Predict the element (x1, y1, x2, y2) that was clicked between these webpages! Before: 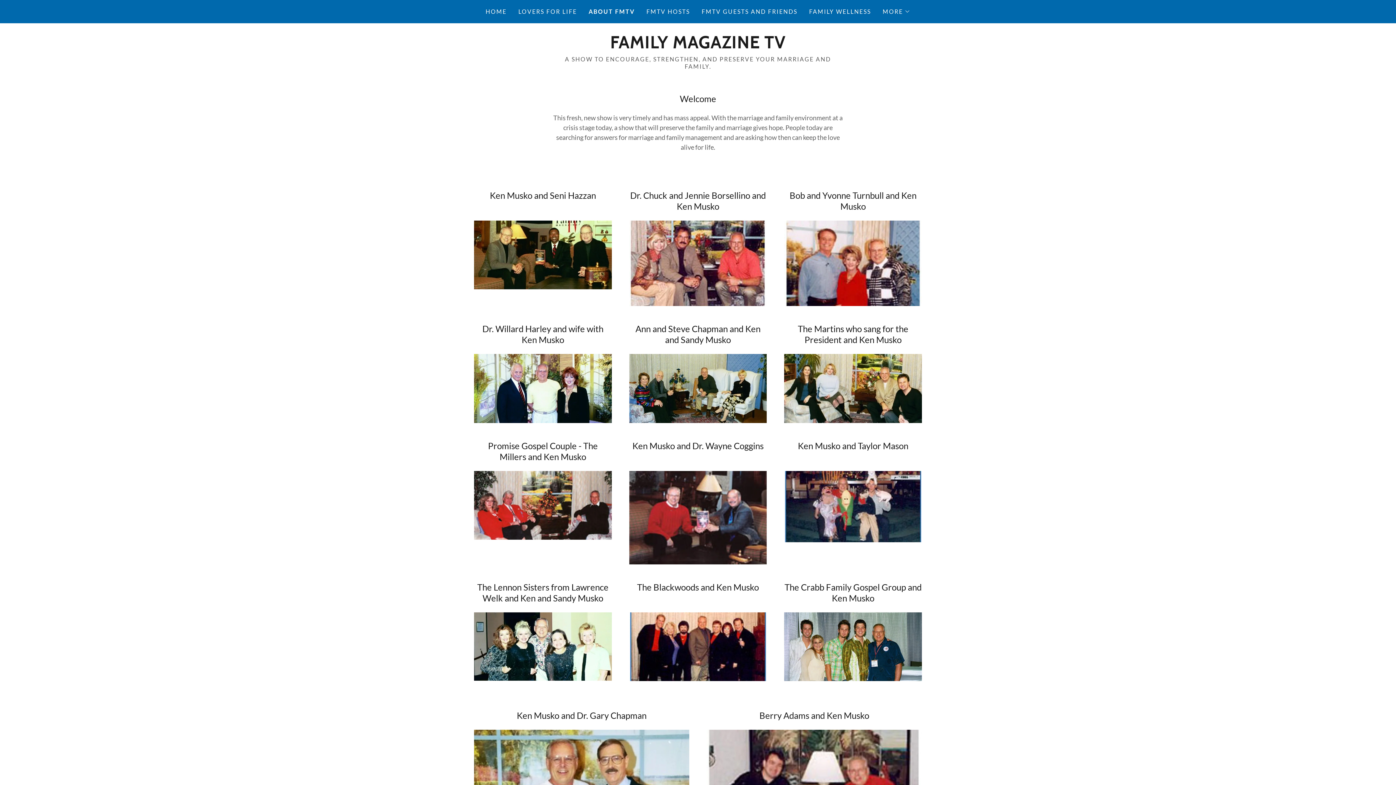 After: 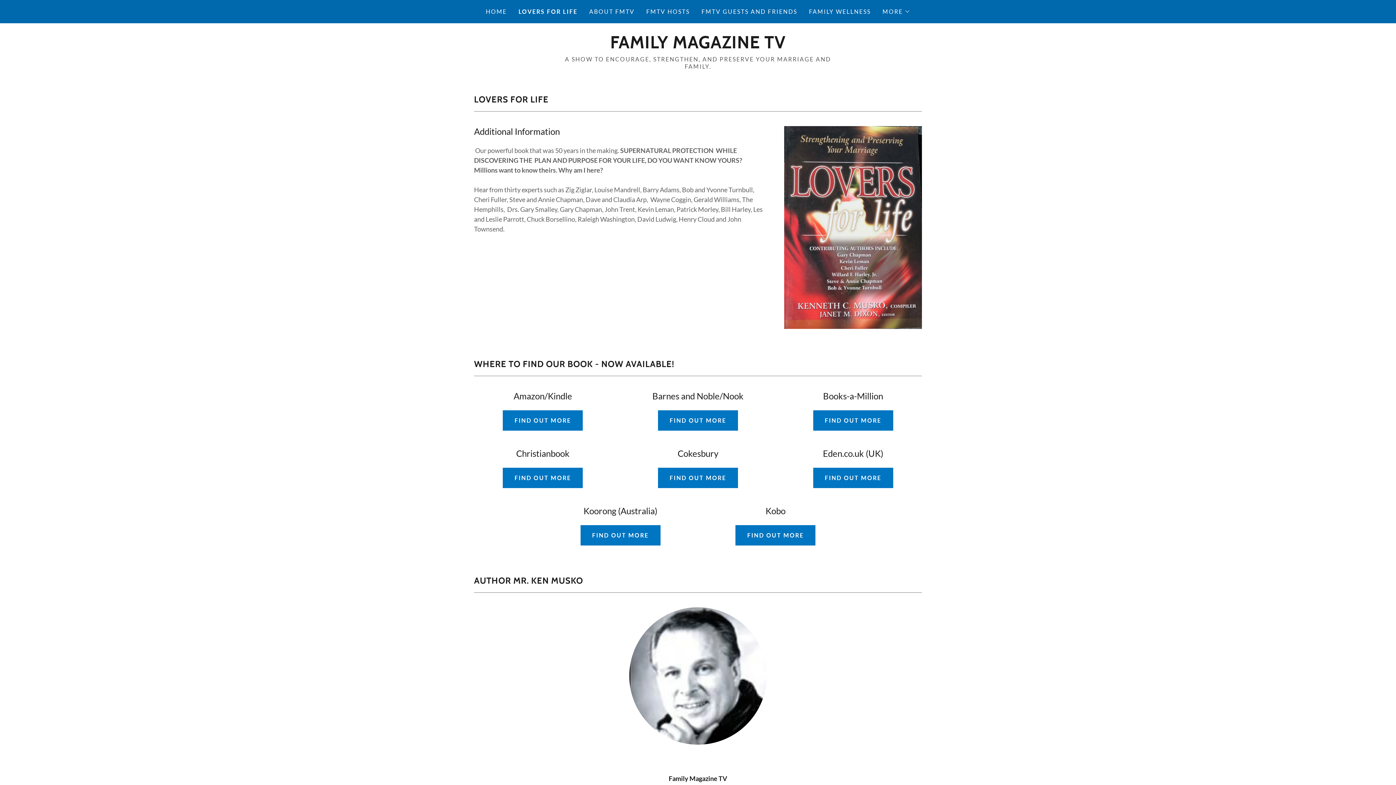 Action: label: LOVERS FOR LIFE bbox: (516, 5, 579, 18)